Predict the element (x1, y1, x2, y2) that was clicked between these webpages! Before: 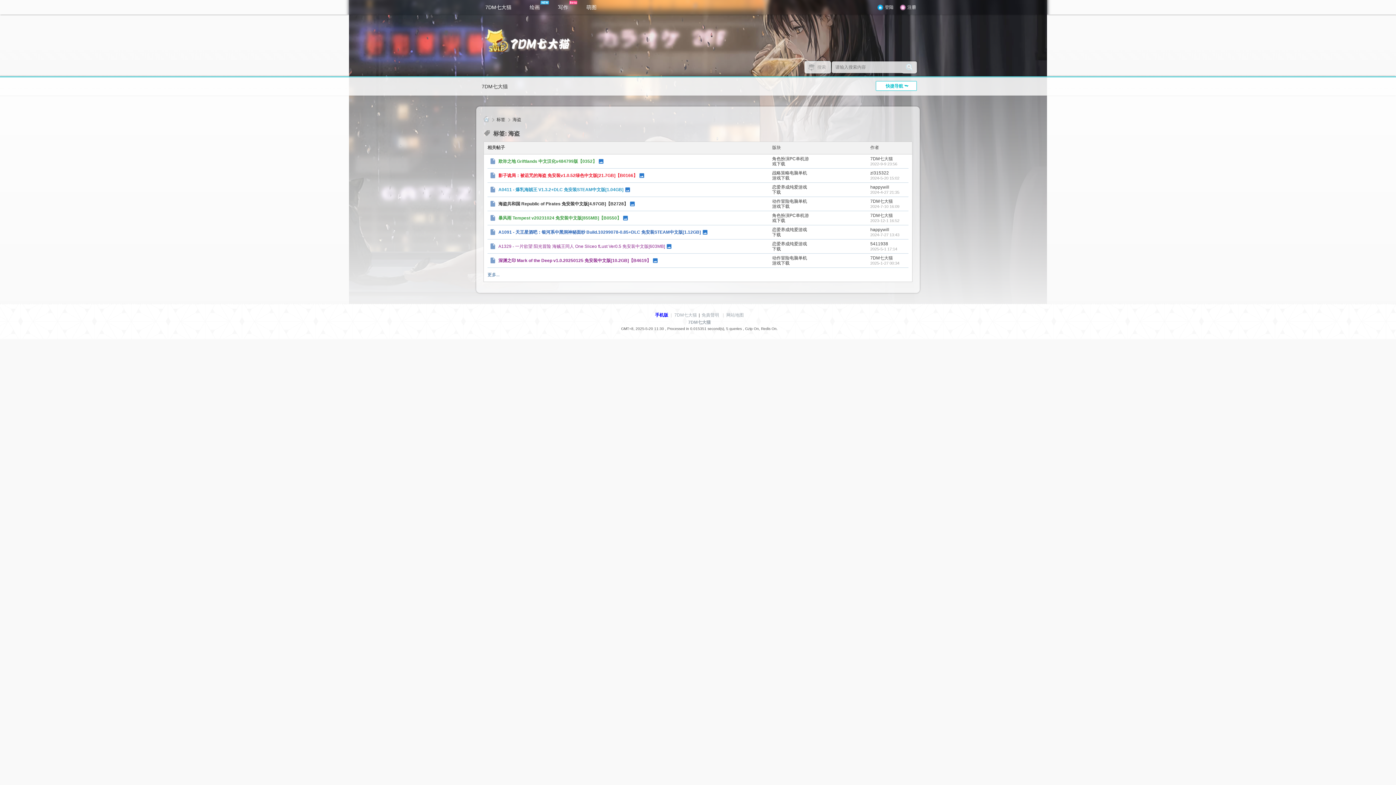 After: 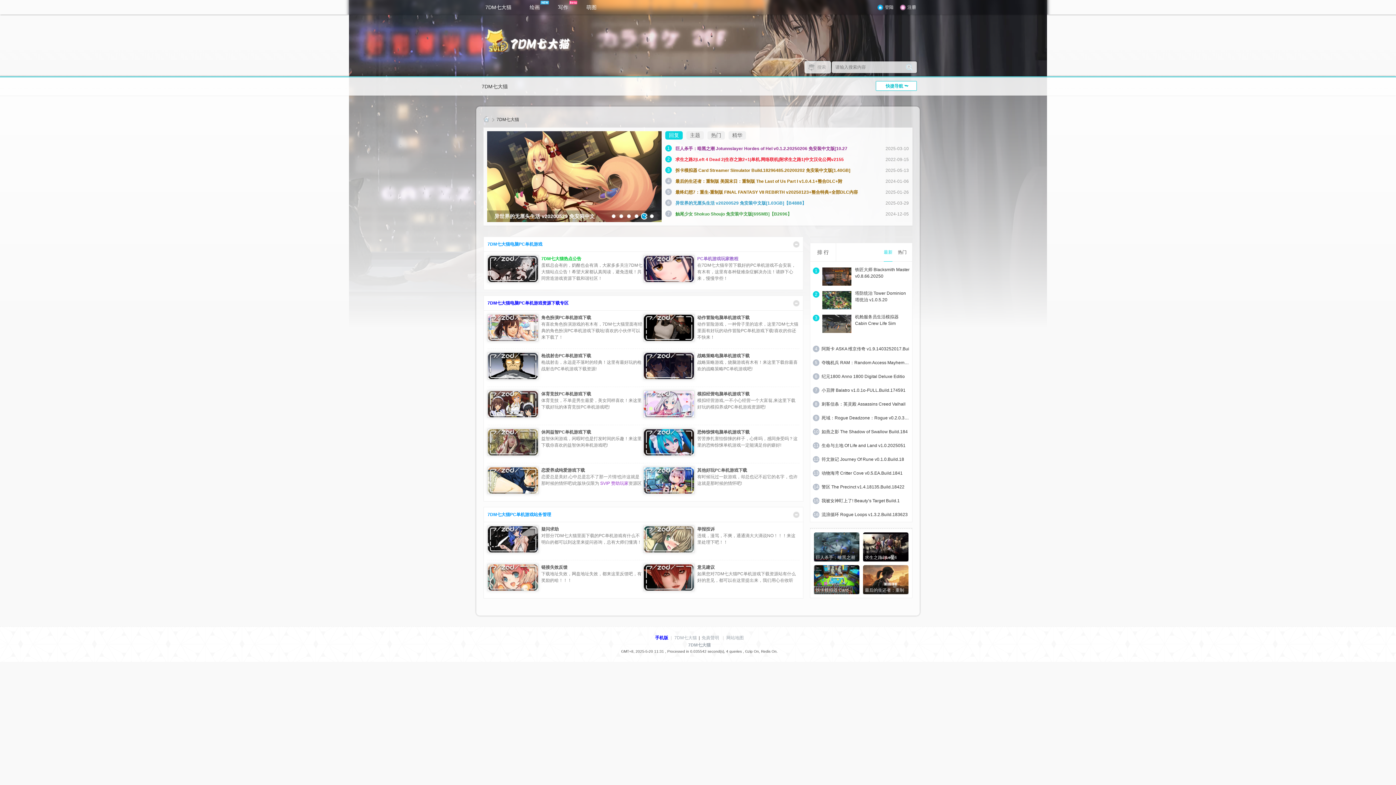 Action: label: 萌图 bbox: (577, 0, 605, 14)